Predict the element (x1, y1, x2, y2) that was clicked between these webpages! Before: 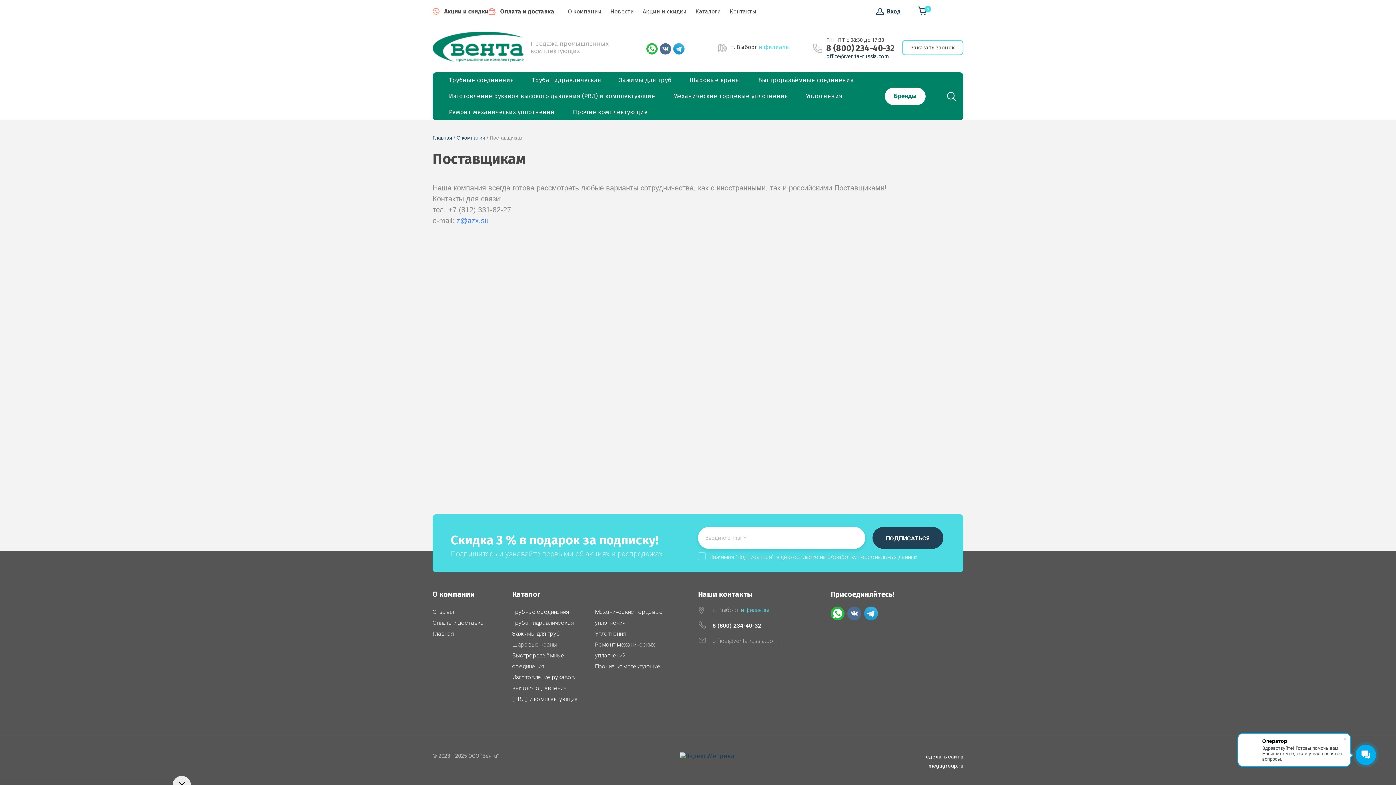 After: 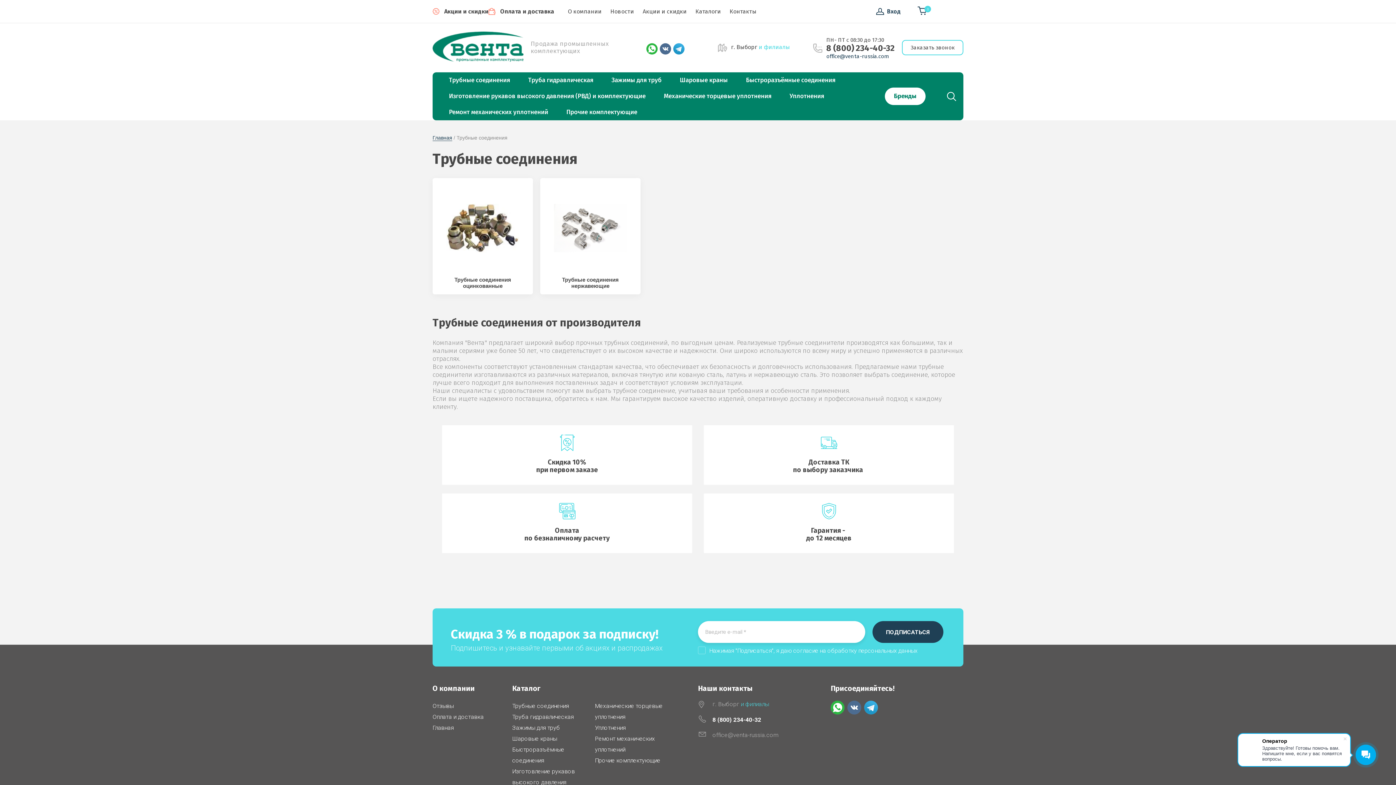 Action: label: Трубные соединения bbox: (512, 606, 569, 617)